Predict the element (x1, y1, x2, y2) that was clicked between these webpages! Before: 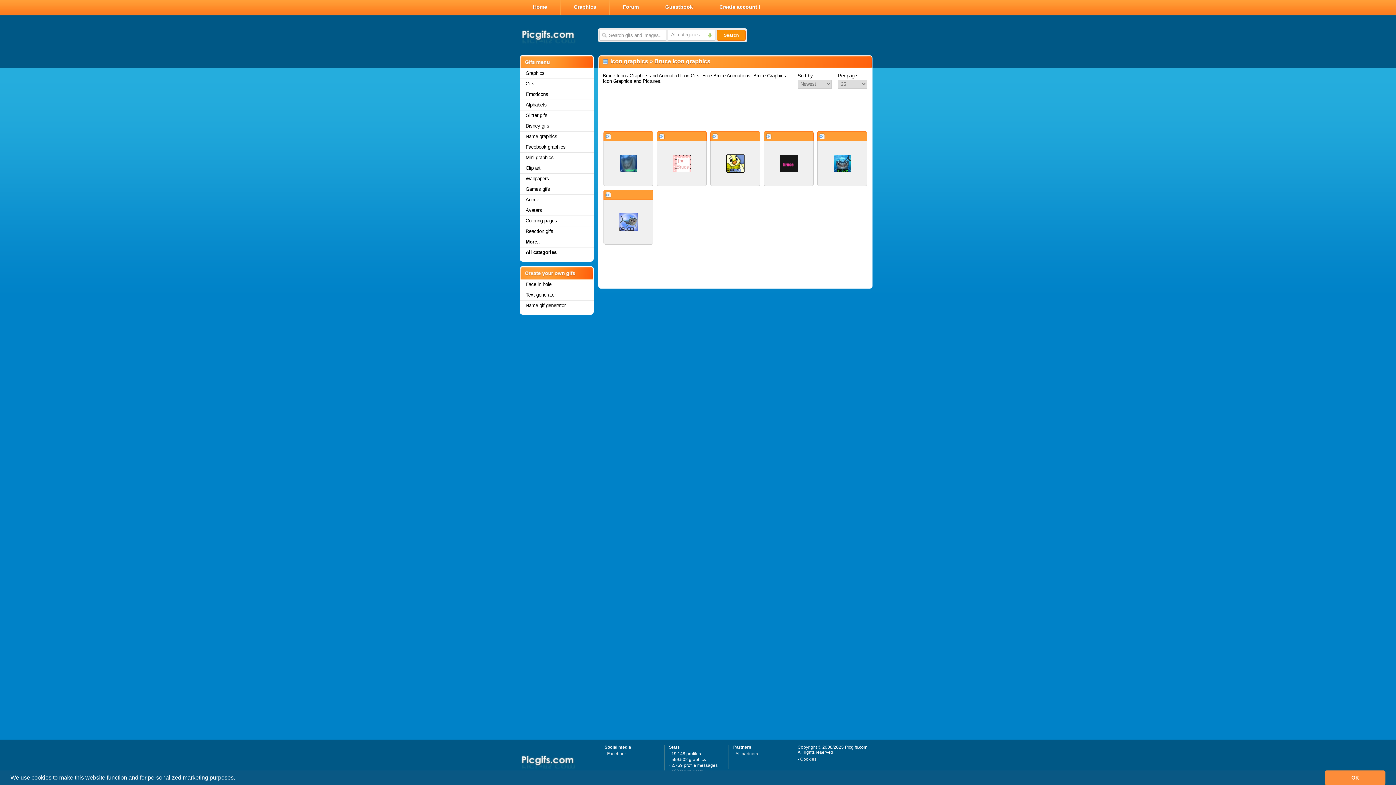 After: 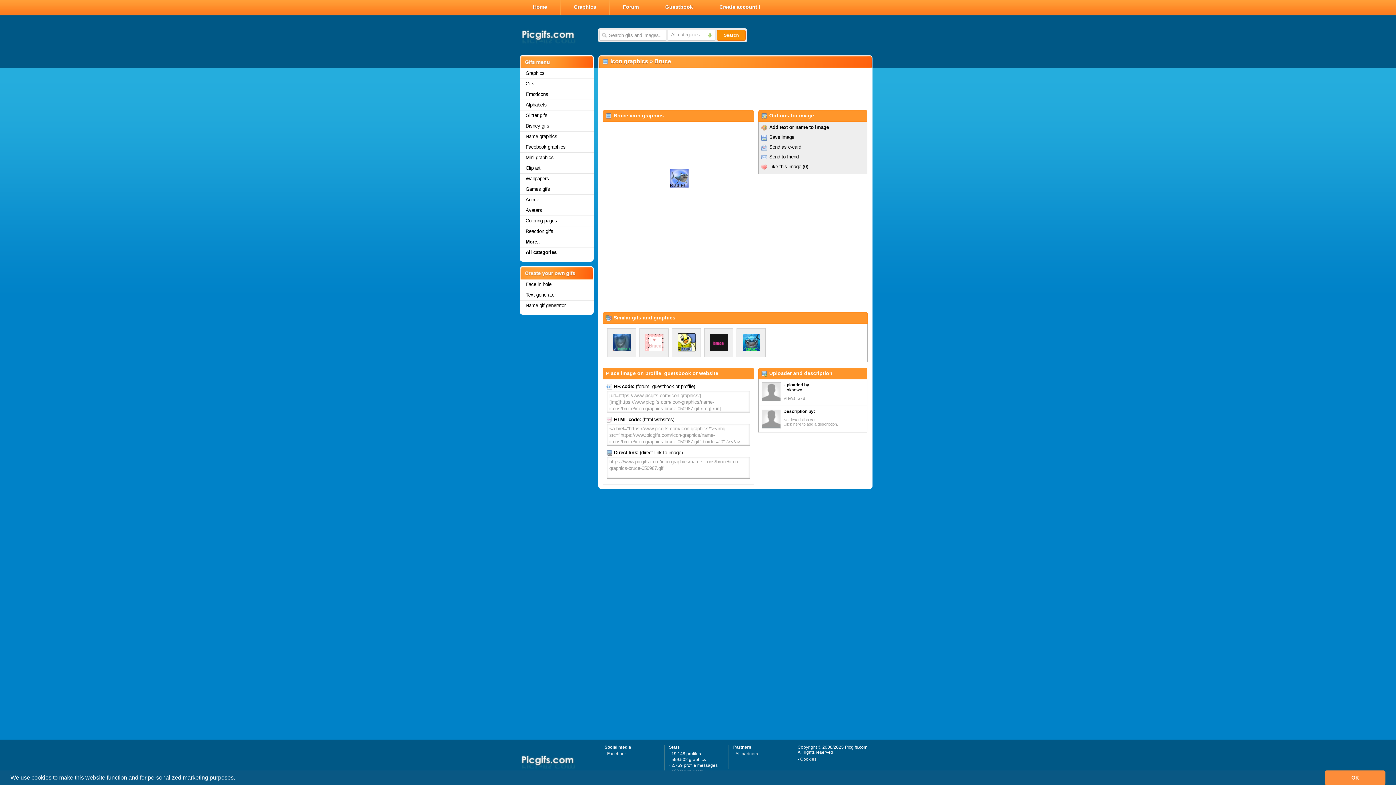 Action: bbox: (604, 200, 653, 244)